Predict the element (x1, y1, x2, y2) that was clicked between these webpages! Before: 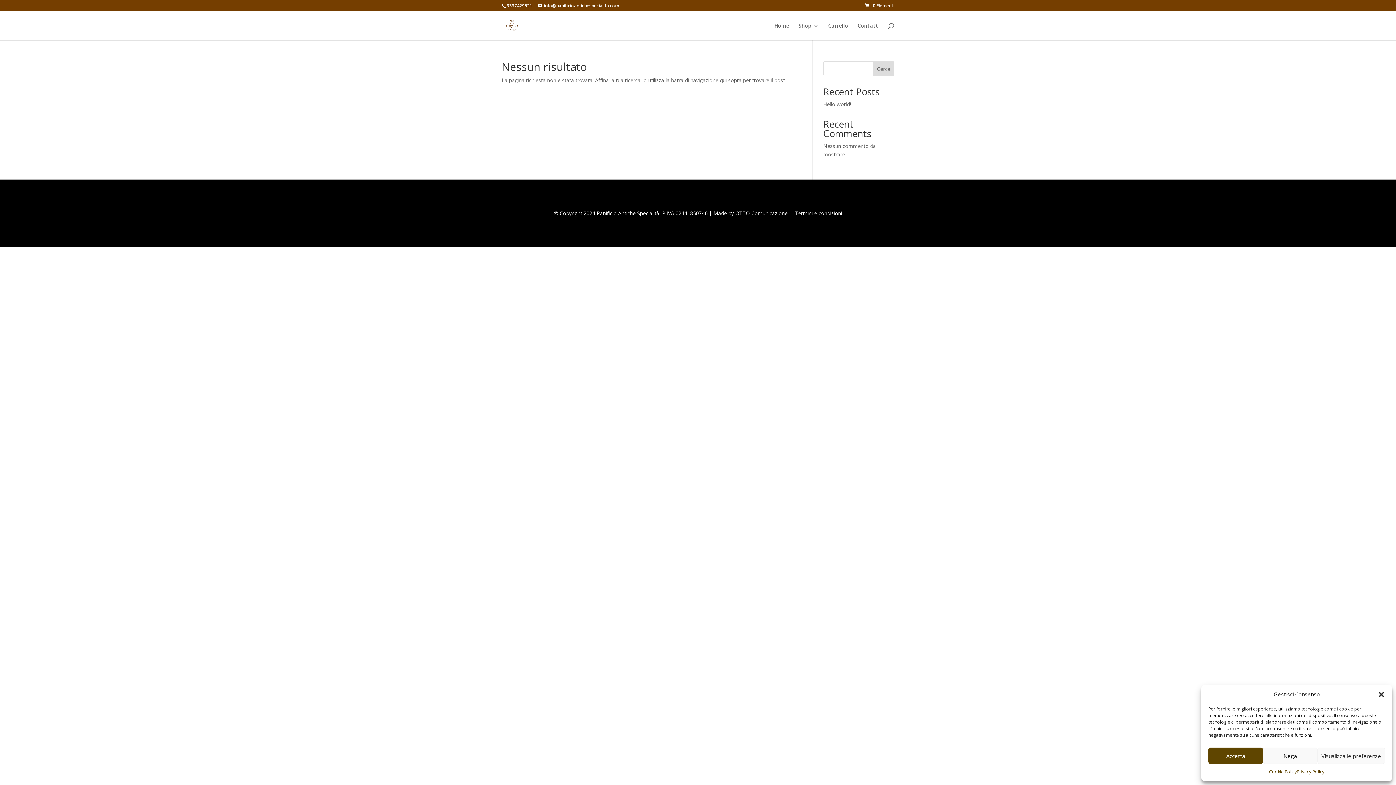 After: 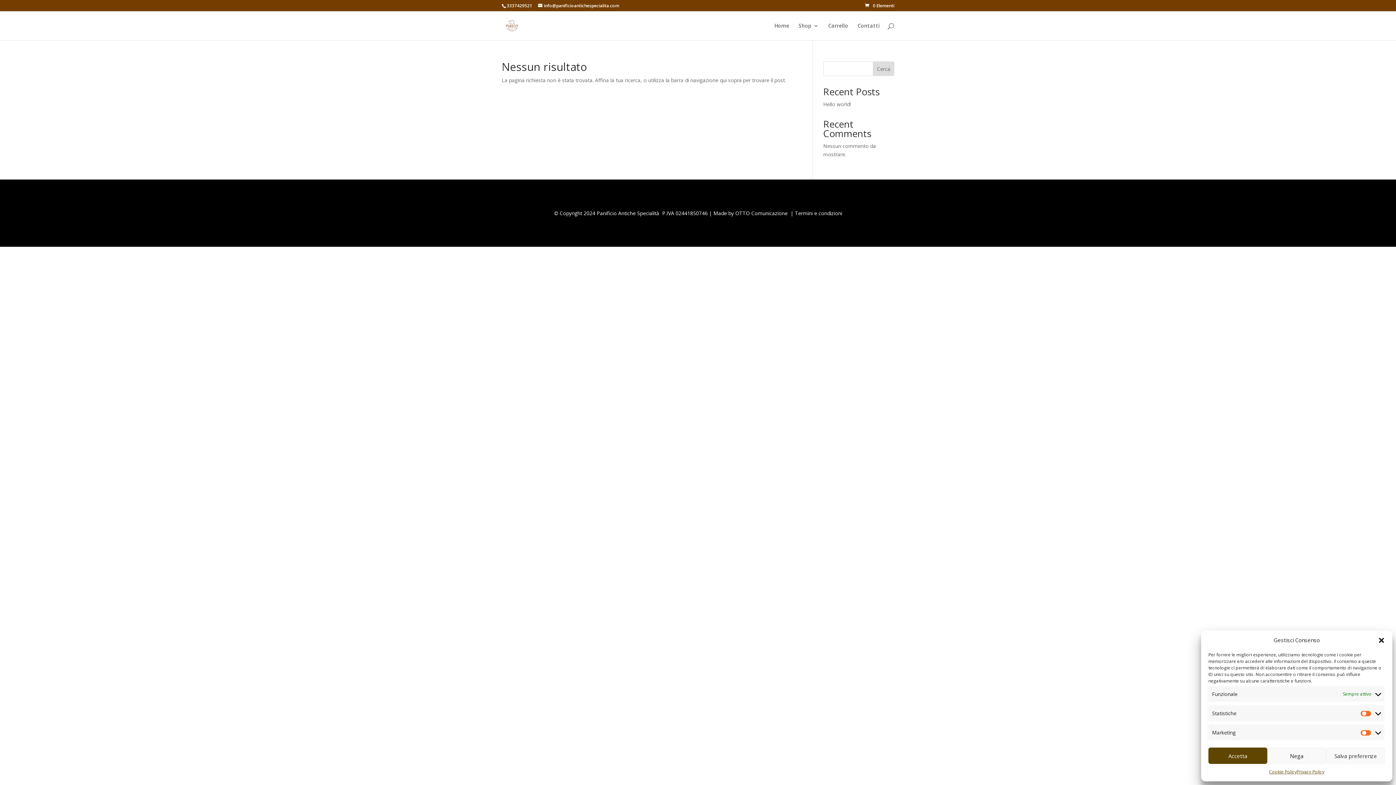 Action: label: Visualizza le preferenze bbox: (1317, 748, 1385, 764)